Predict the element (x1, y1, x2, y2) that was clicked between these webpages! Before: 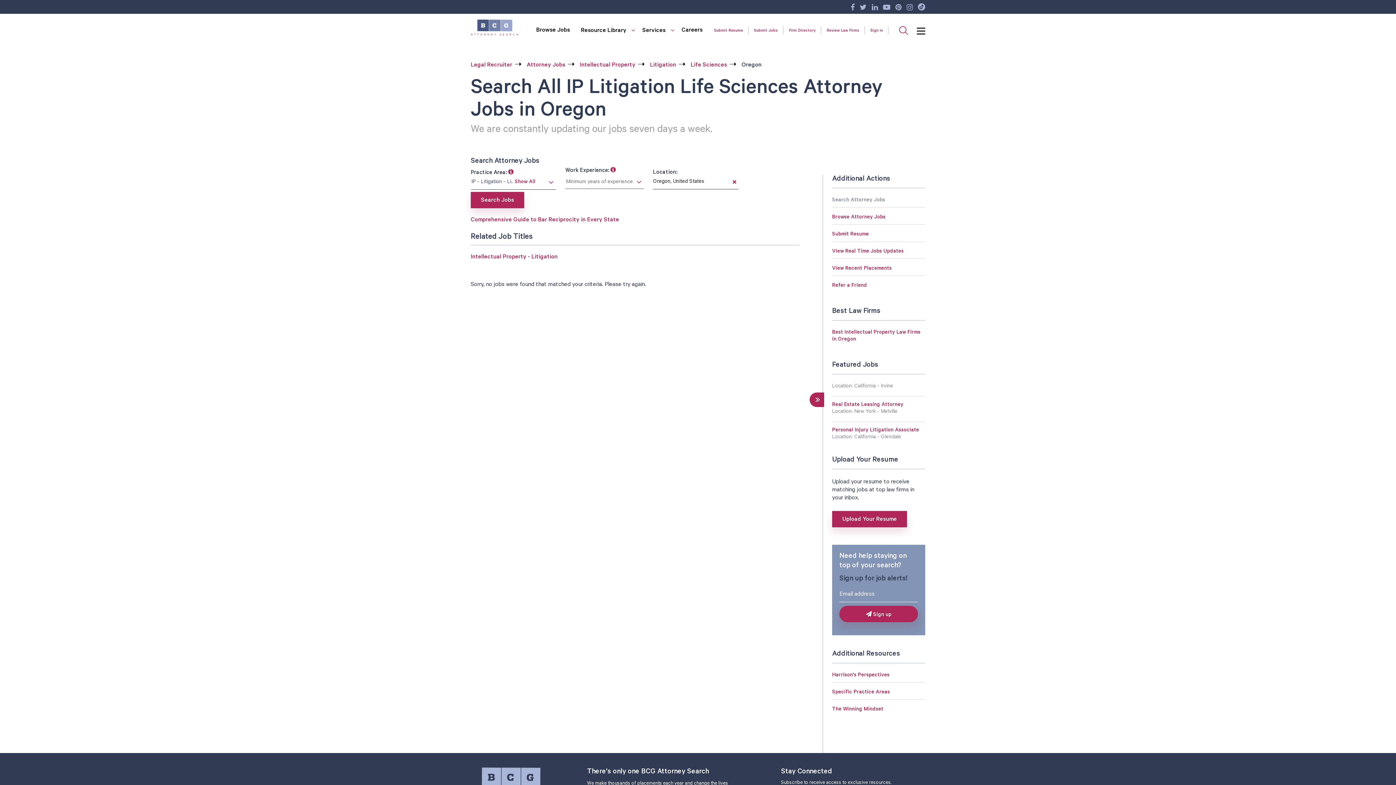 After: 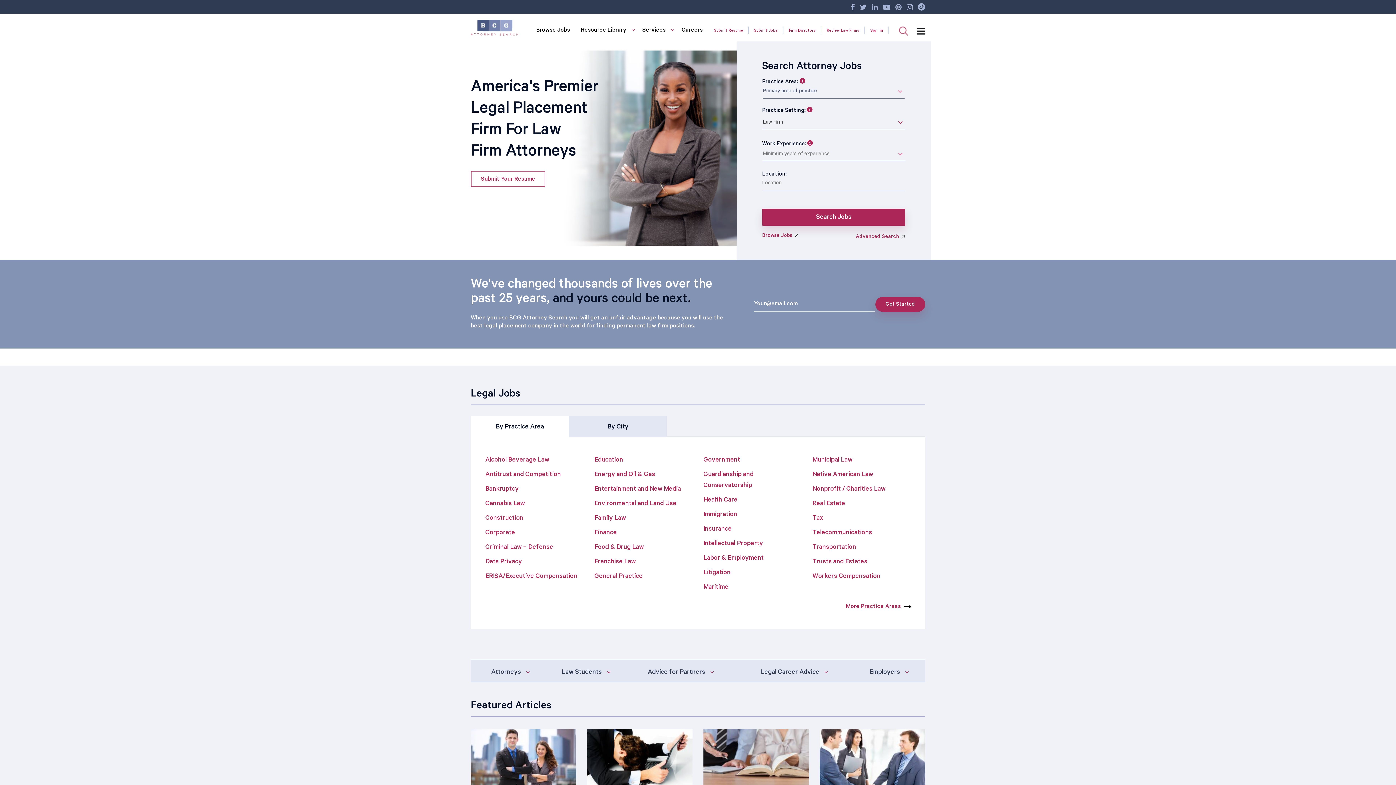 Action: bbox: (470, 17, 518, 37)